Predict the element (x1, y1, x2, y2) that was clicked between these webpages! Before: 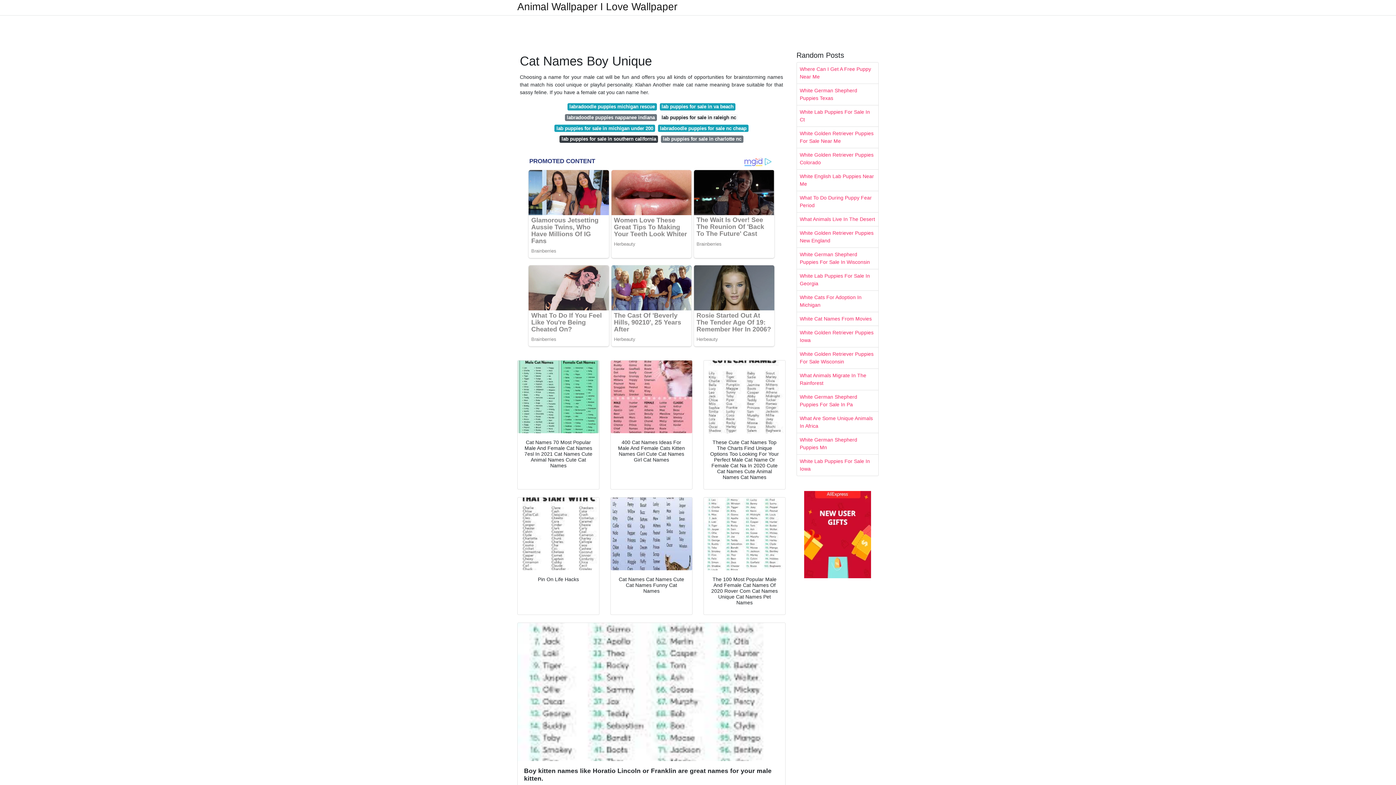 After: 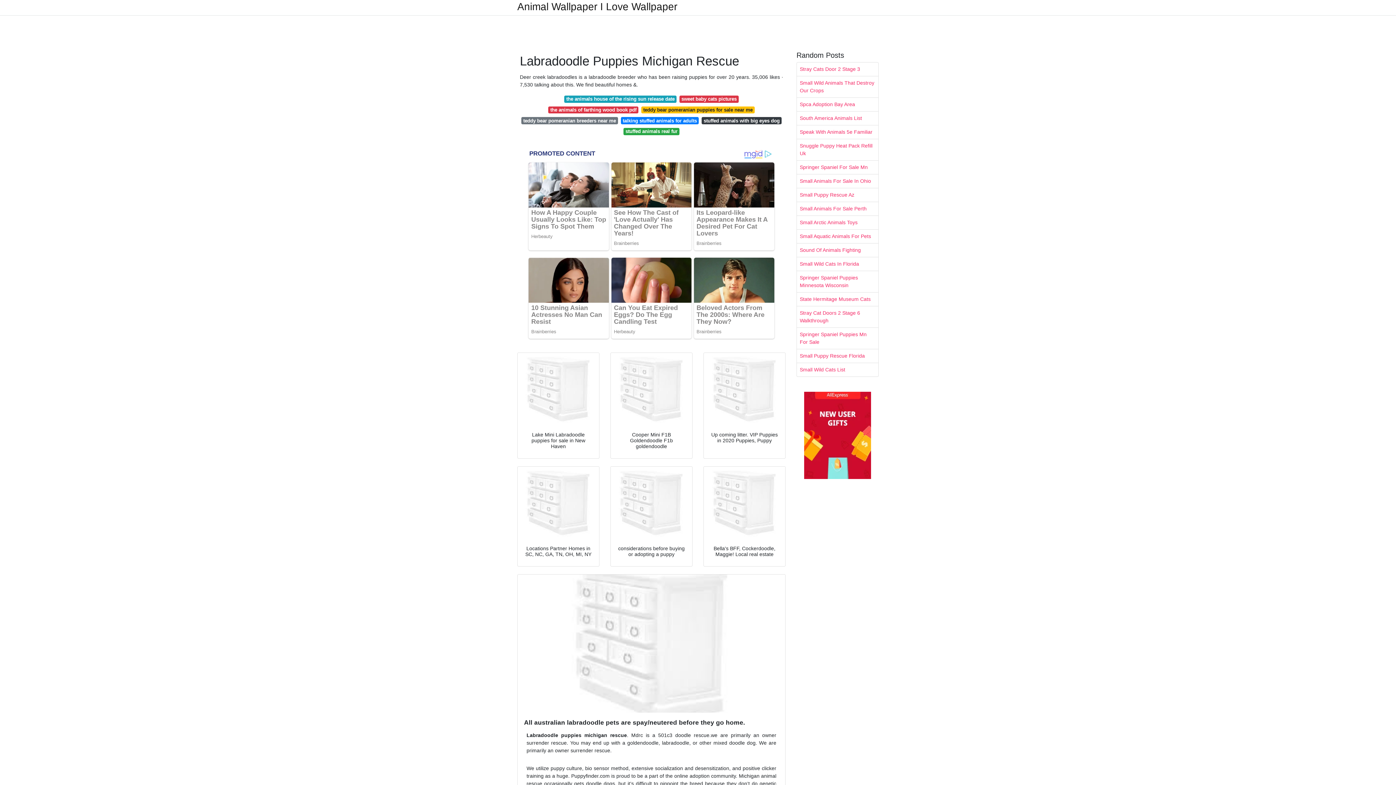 Action: bbox: (567, 103, 656, 110) label: labradoodle puppies michigan rescue